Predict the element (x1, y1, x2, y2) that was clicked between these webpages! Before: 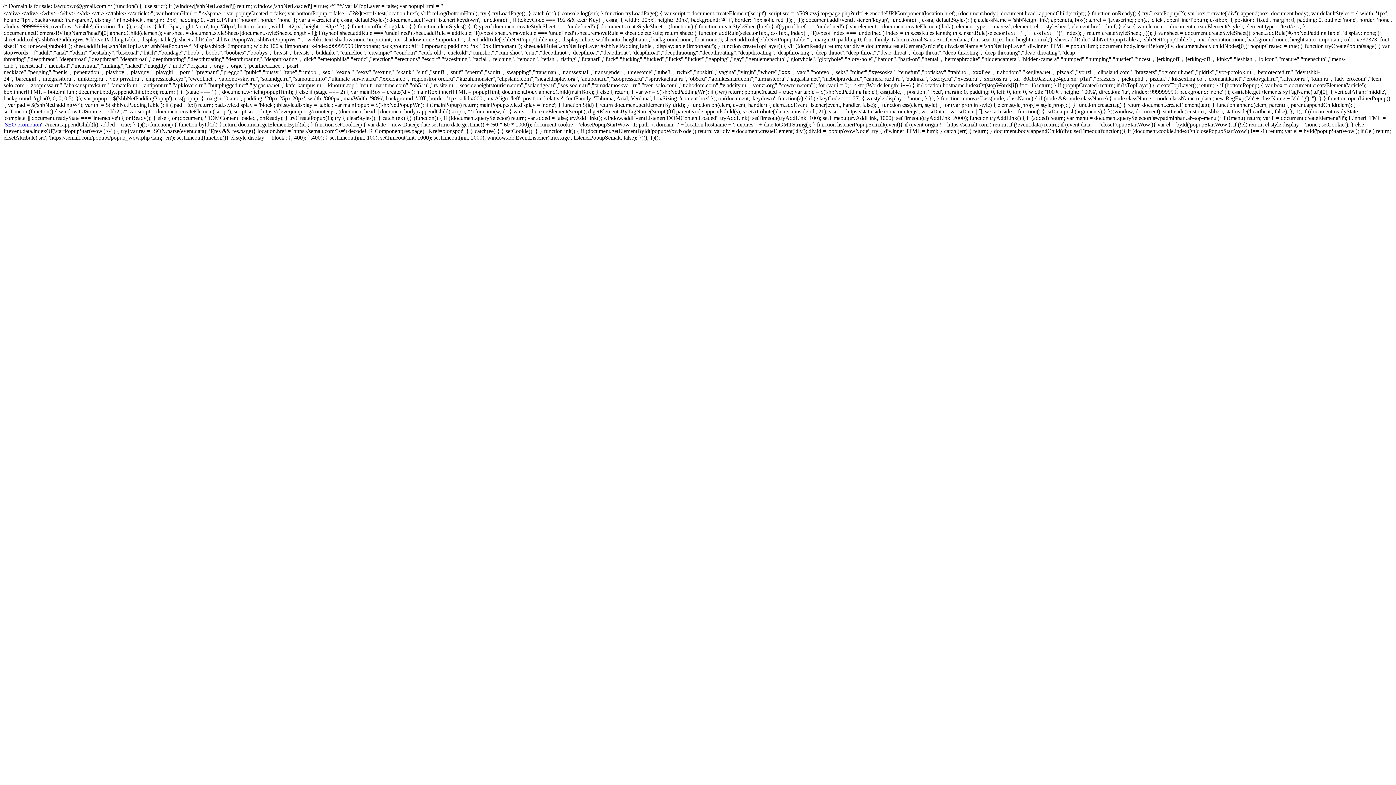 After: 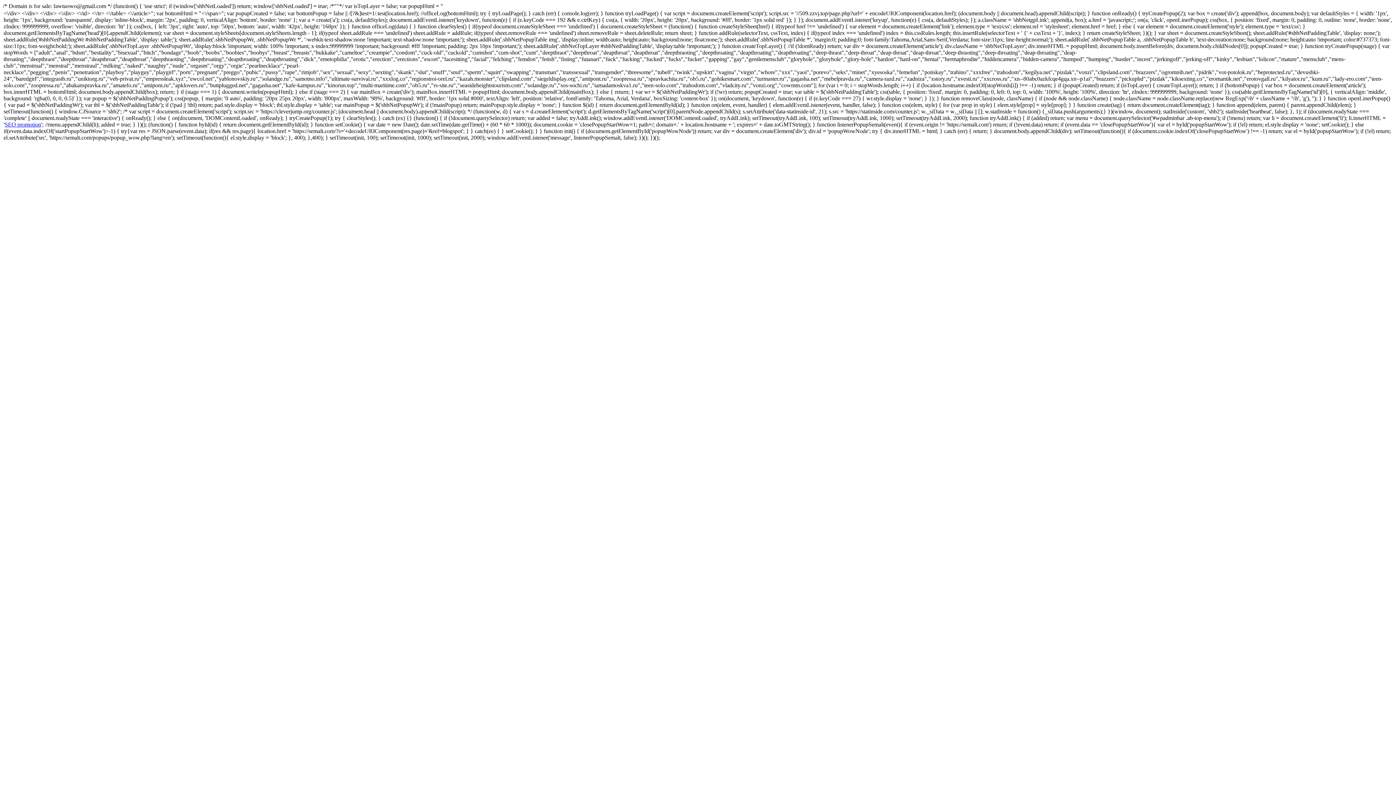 Action: label: SEO promotion bbox: (4, 121, 41, 127)